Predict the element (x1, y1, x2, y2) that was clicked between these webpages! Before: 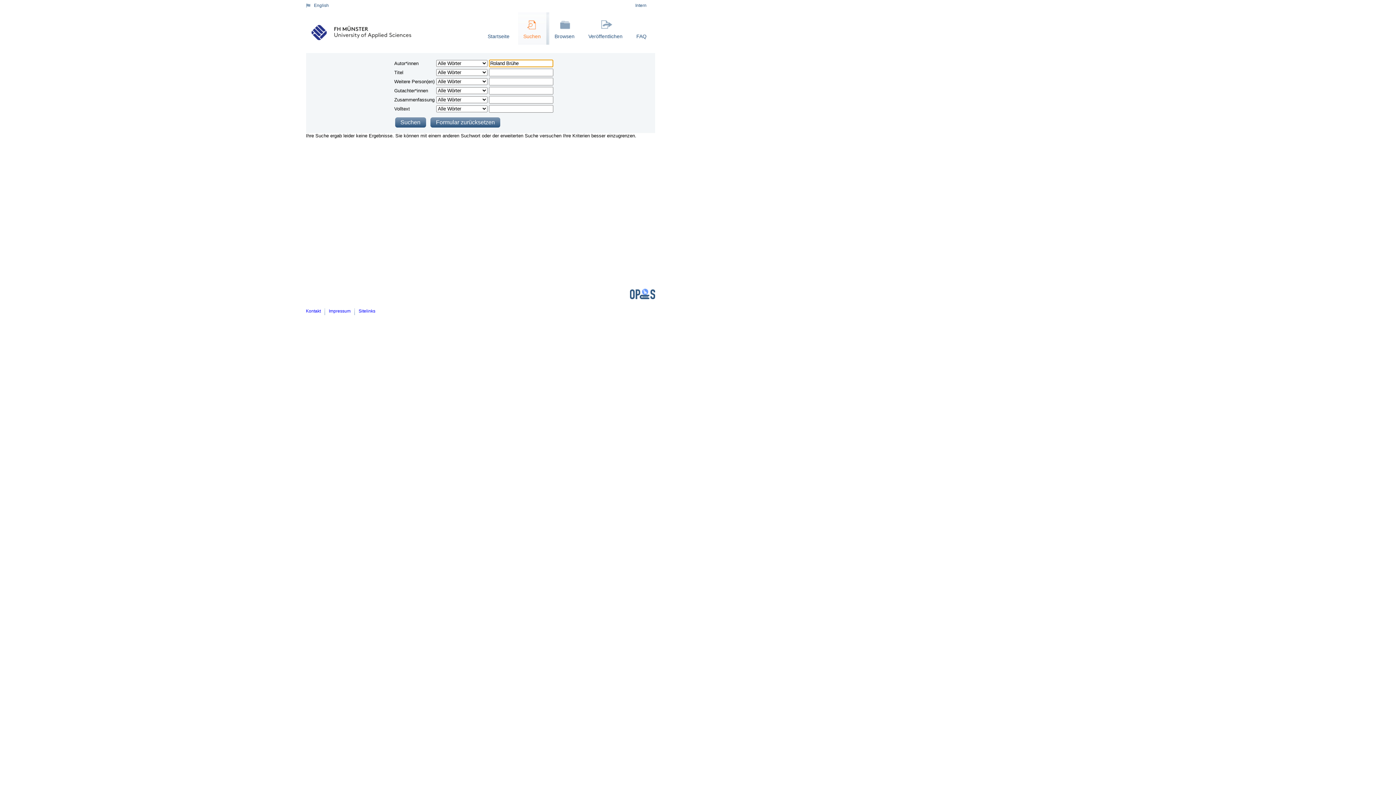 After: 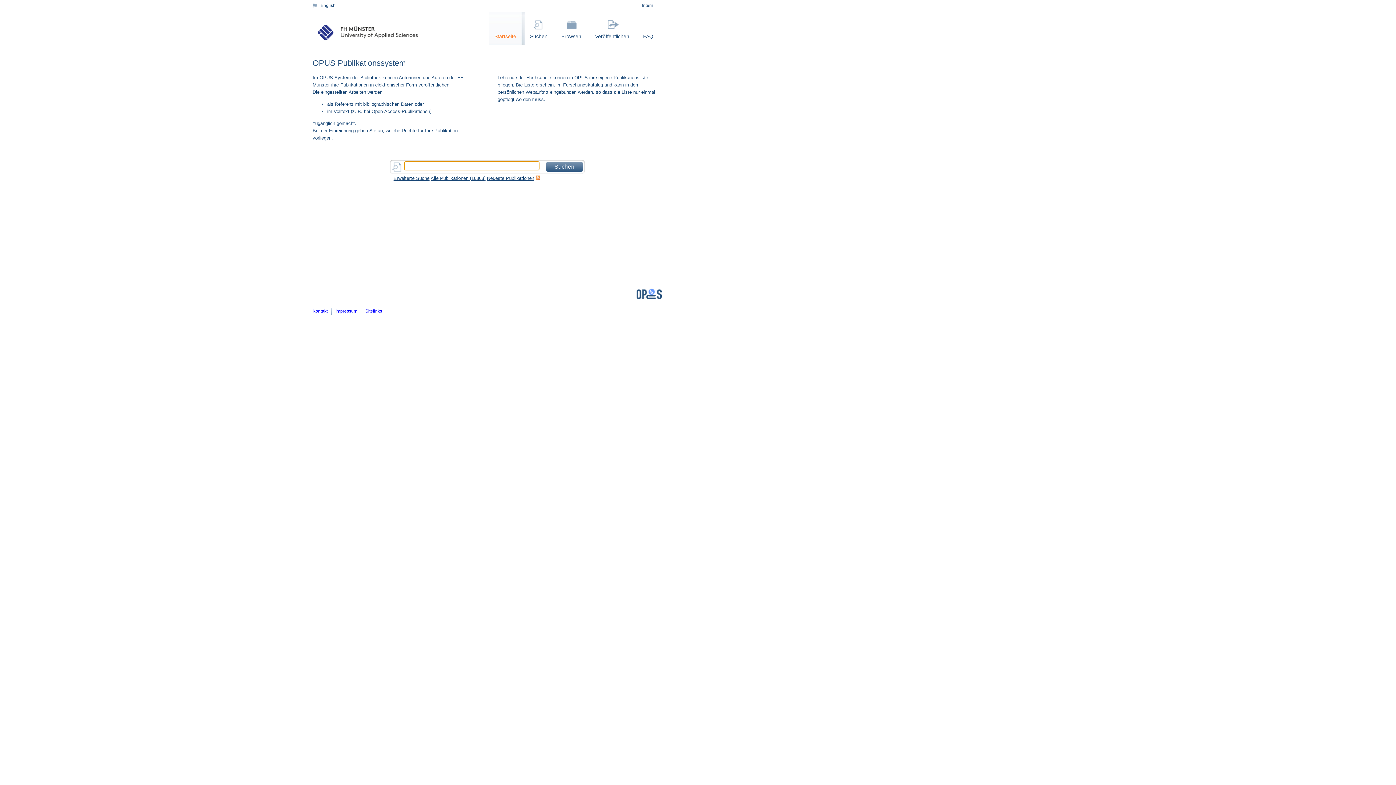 Action: bbox: (482, 12, 518, 44) label: Startseite